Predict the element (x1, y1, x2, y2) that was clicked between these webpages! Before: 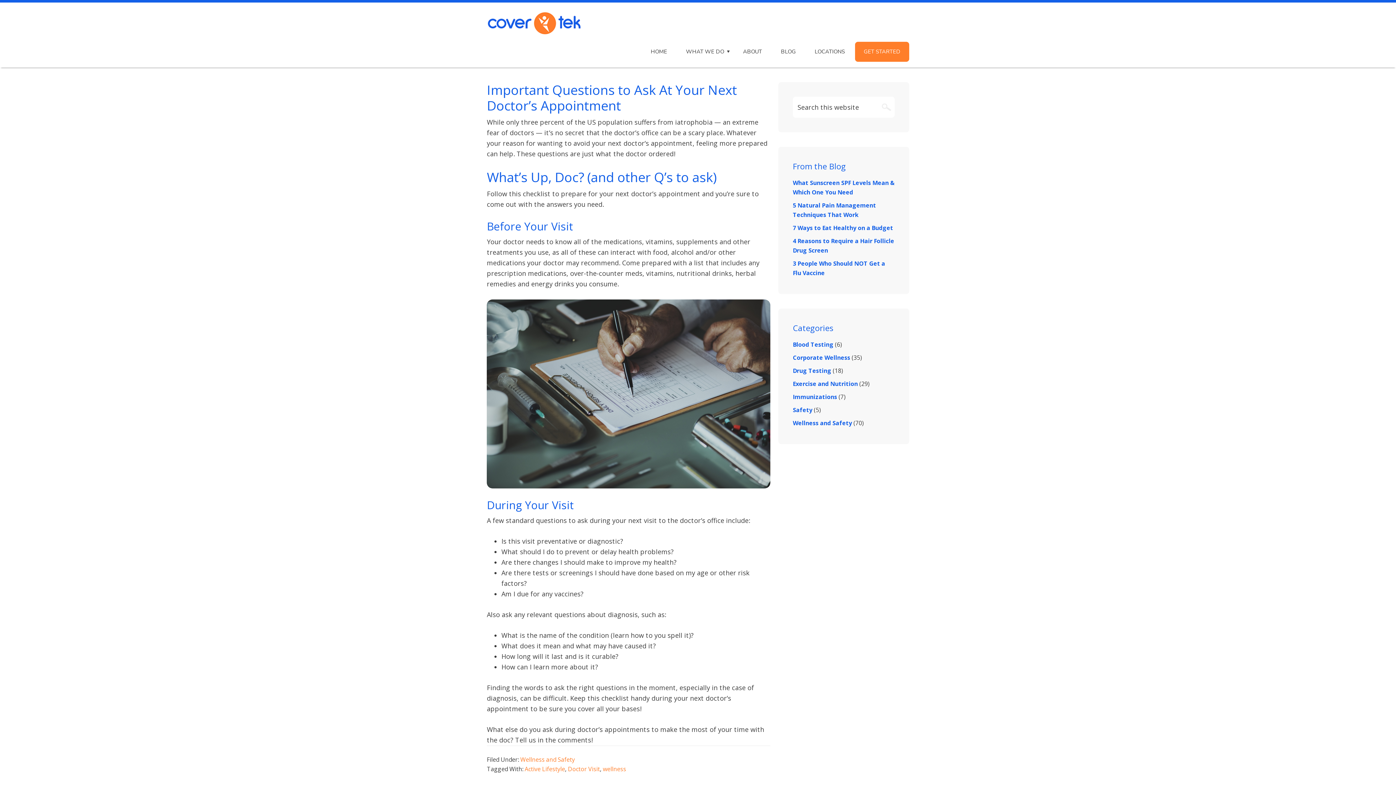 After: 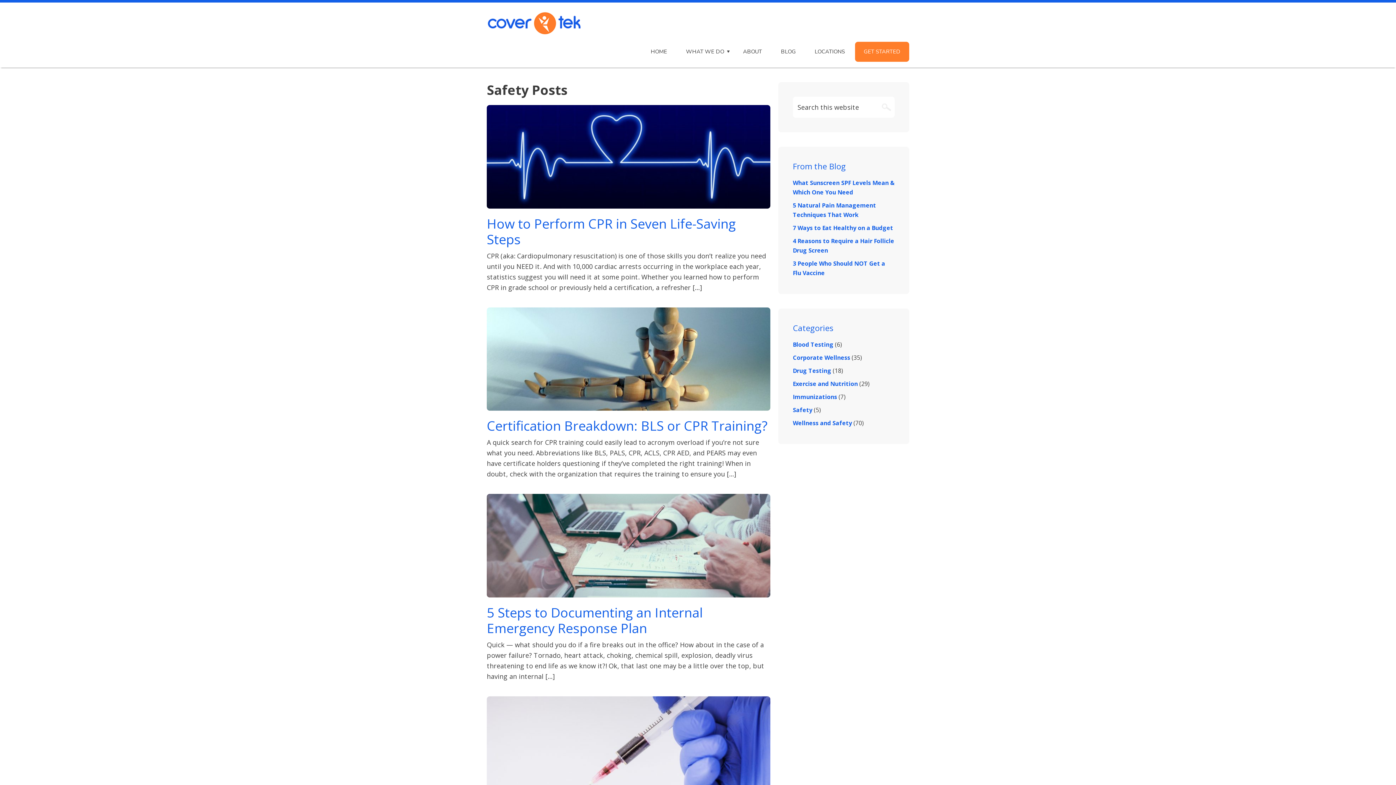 Action: label: Safety bbox: (793, 406, 812, 414)